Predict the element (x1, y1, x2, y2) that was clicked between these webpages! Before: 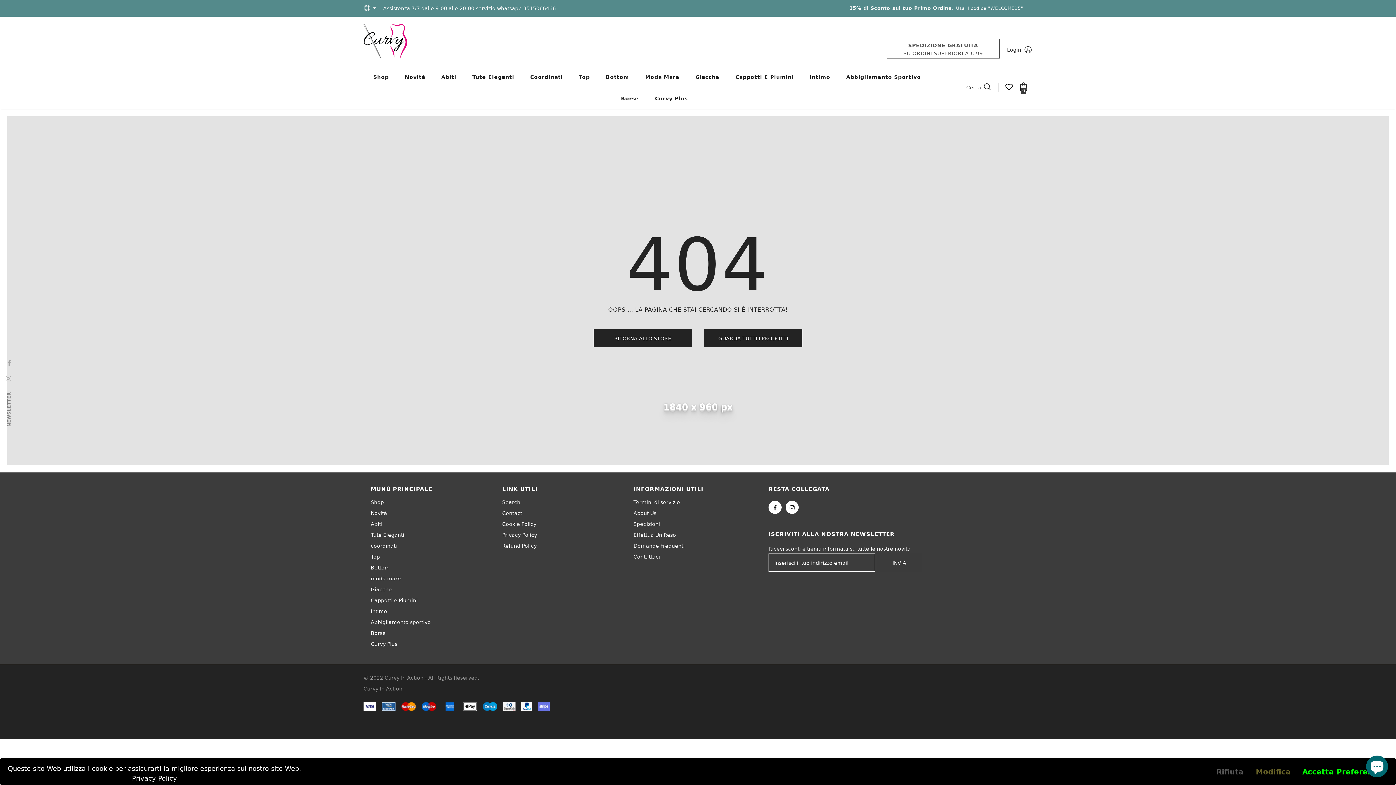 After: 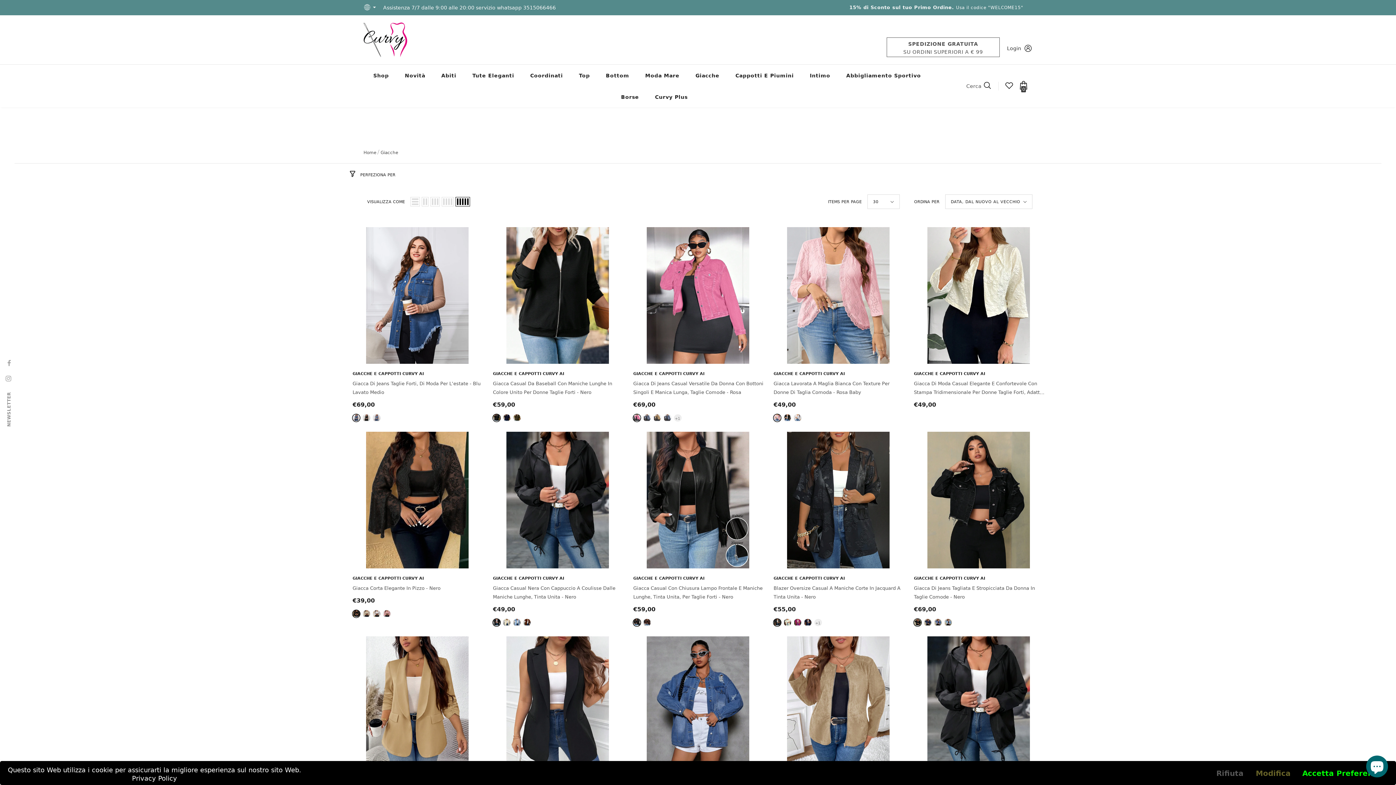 Action: bbox: (370, 584, 392, 595) label: Giacche